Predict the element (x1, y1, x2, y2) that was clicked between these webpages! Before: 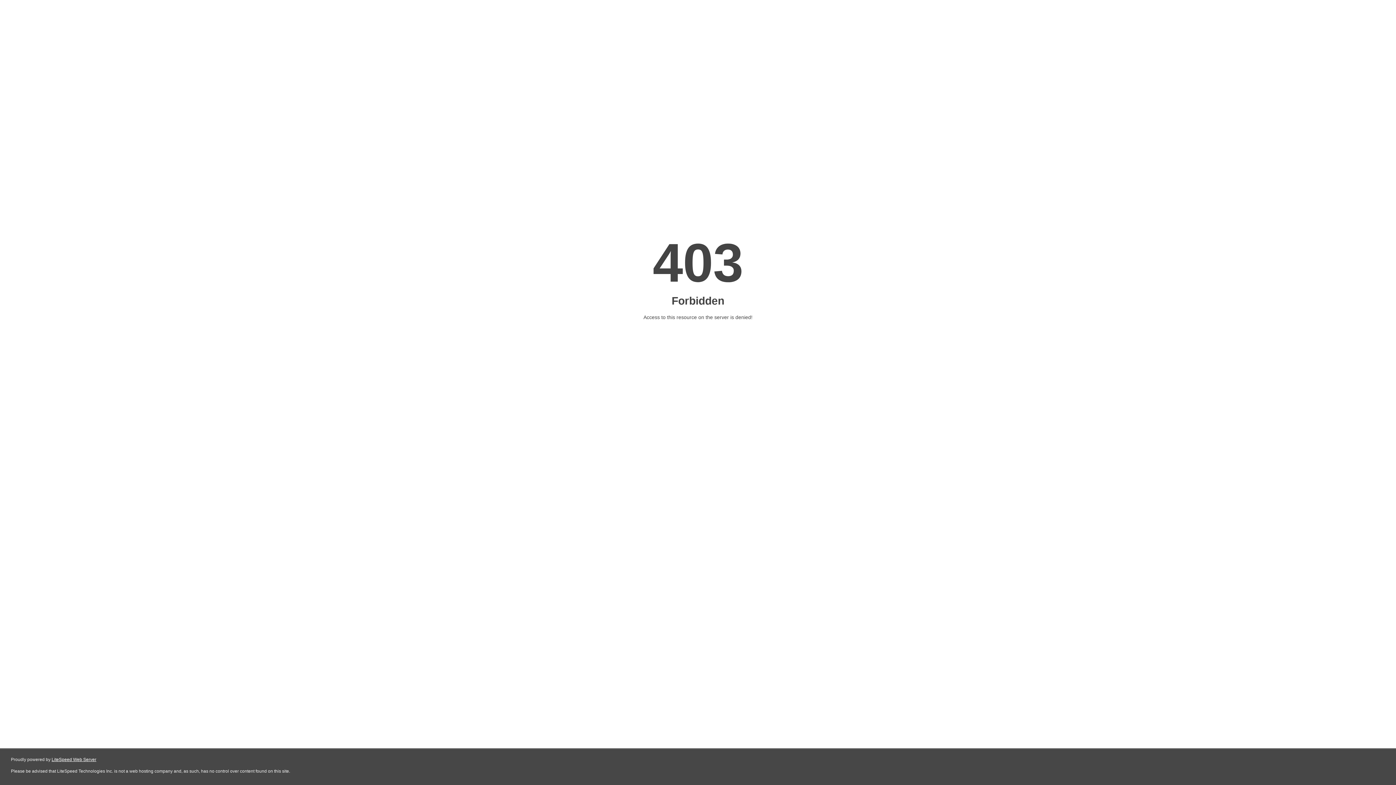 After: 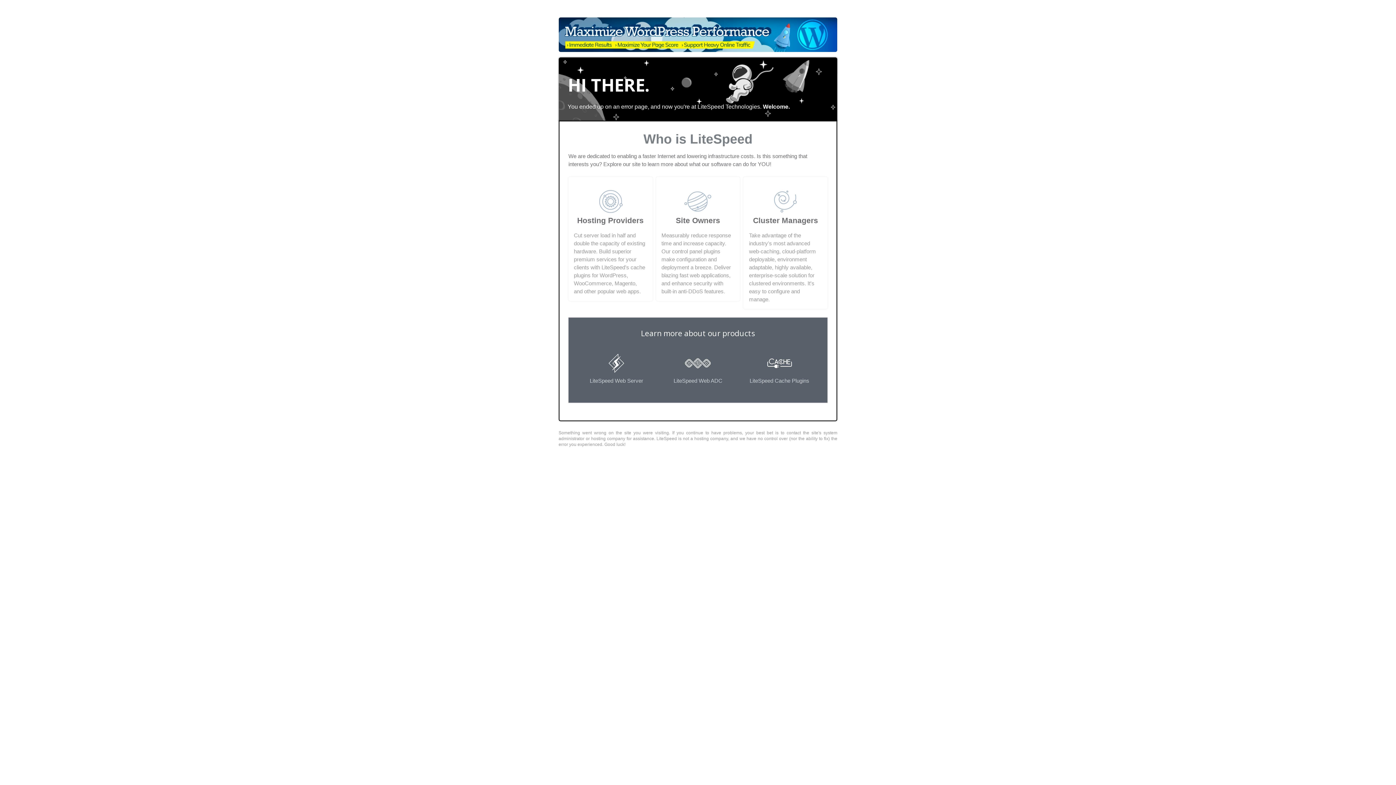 Action: bbox: (51, 757, 96, 762) label: LiteSpeed Web Server